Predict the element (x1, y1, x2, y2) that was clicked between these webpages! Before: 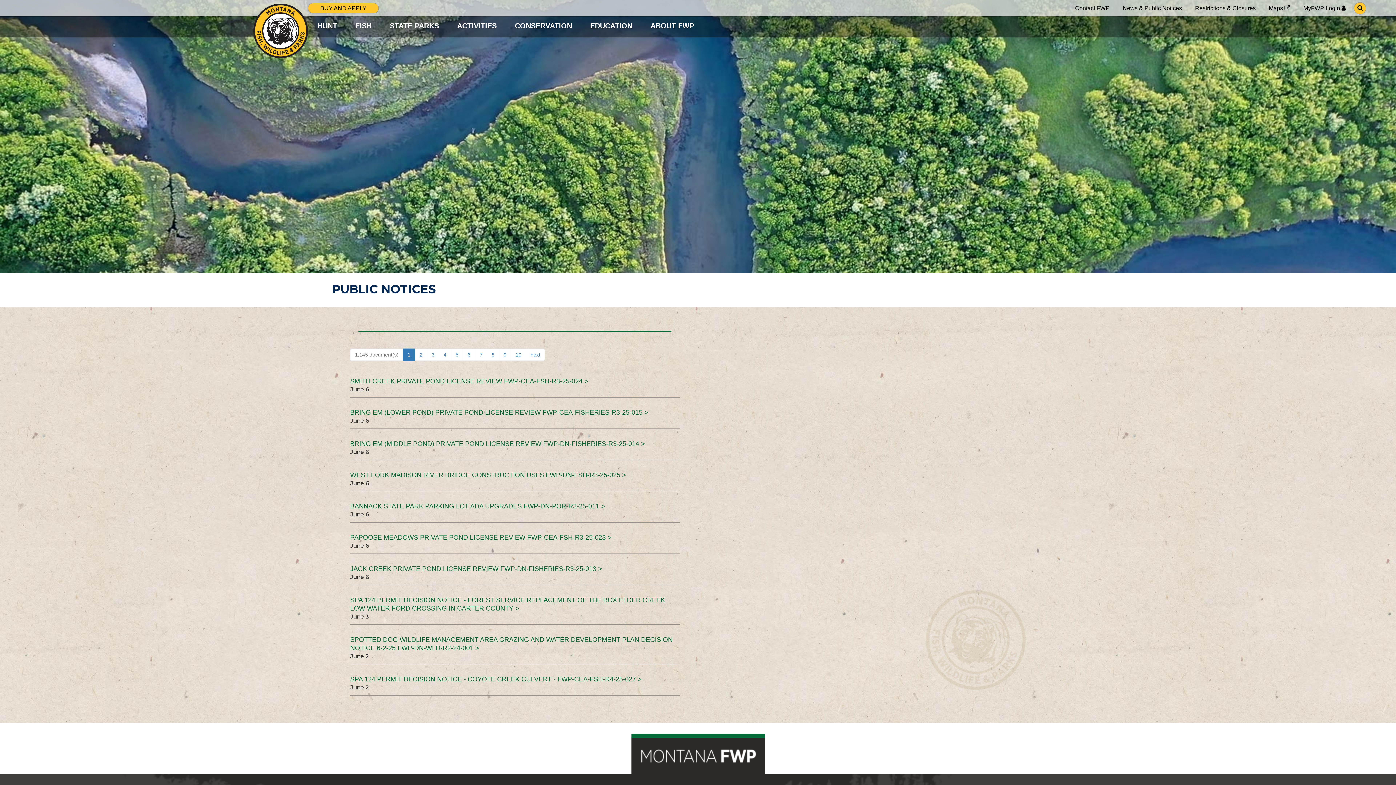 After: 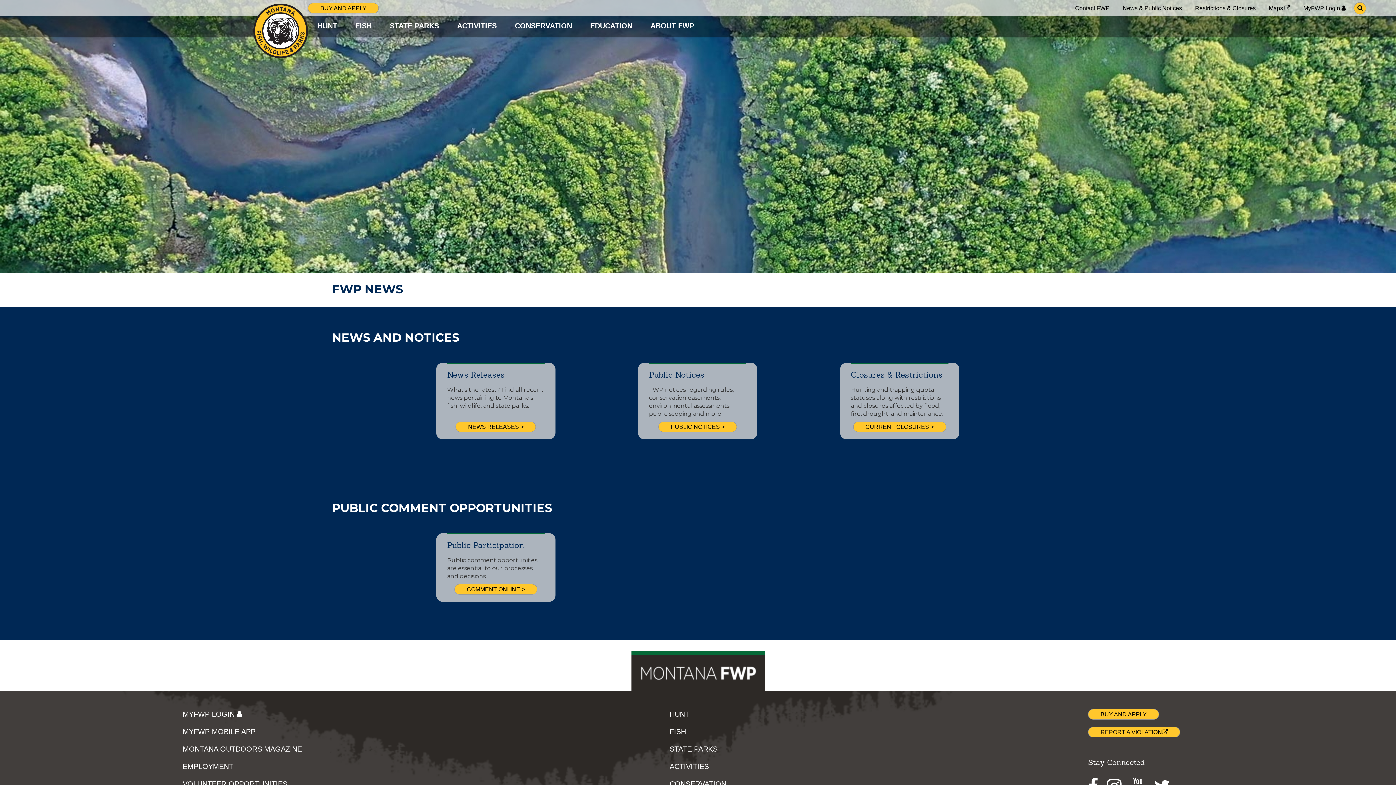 Action: label: News & Public Notices bbox: (1122, 4, 1182, 12)